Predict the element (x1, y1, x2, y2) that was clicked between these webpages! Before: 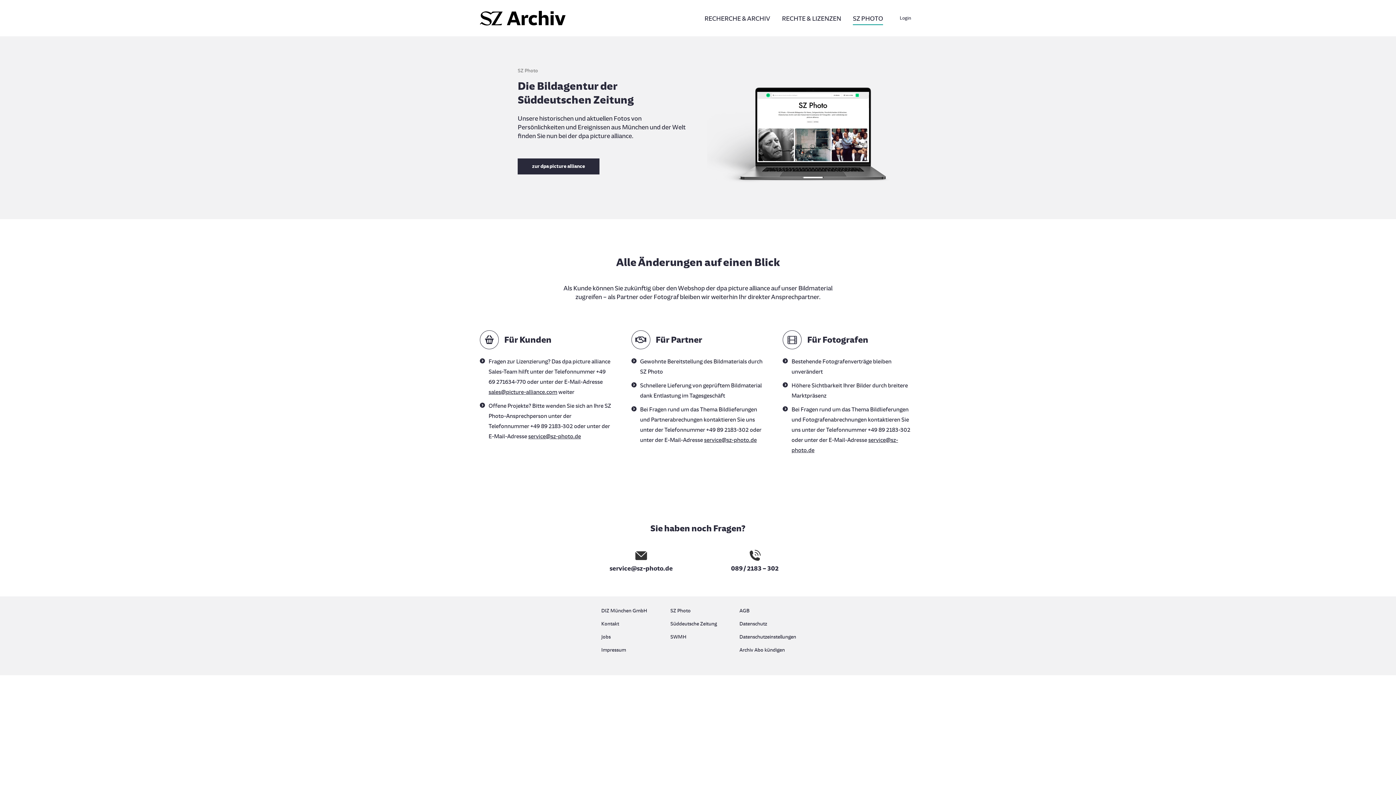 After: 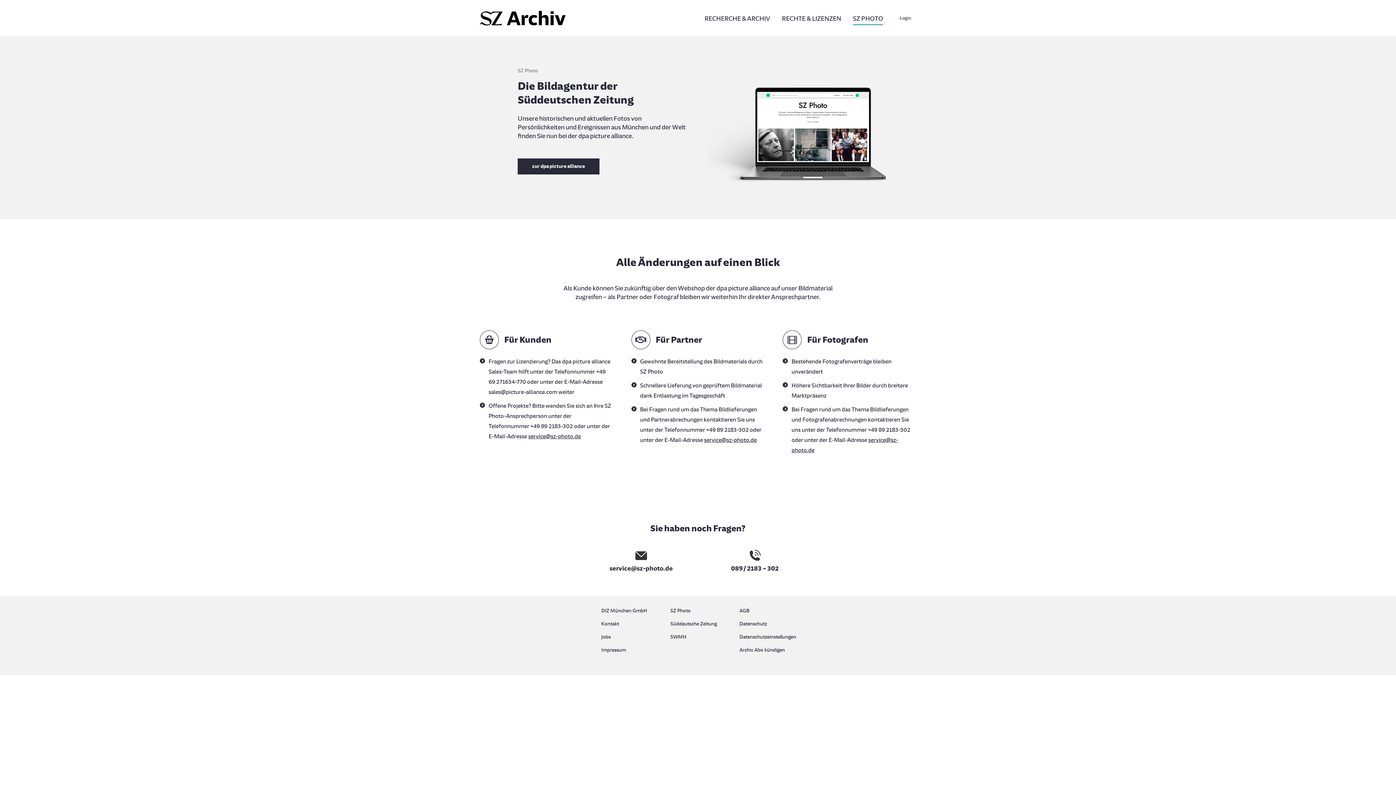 Action: label: sales@picture-alliance.com bbox: (488, 388, 557, 395)